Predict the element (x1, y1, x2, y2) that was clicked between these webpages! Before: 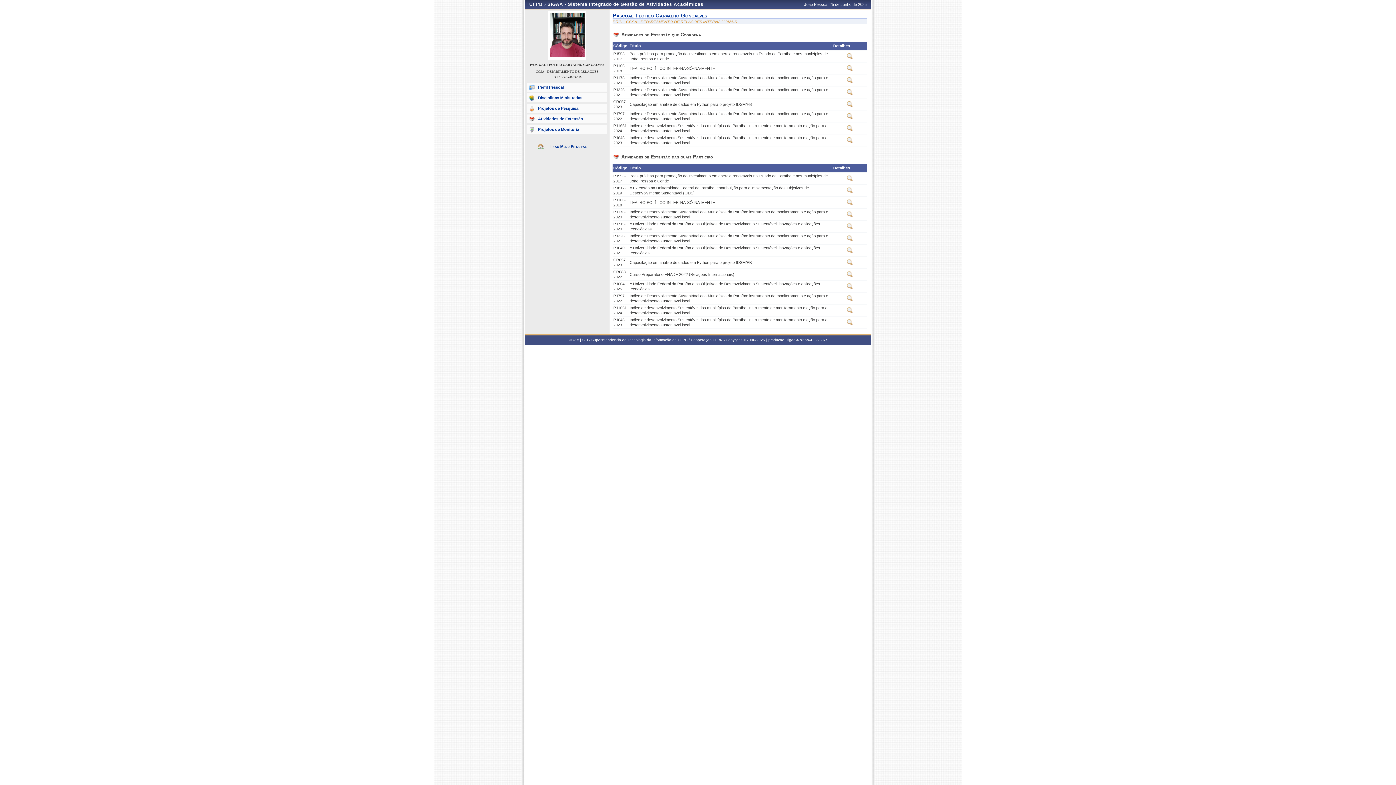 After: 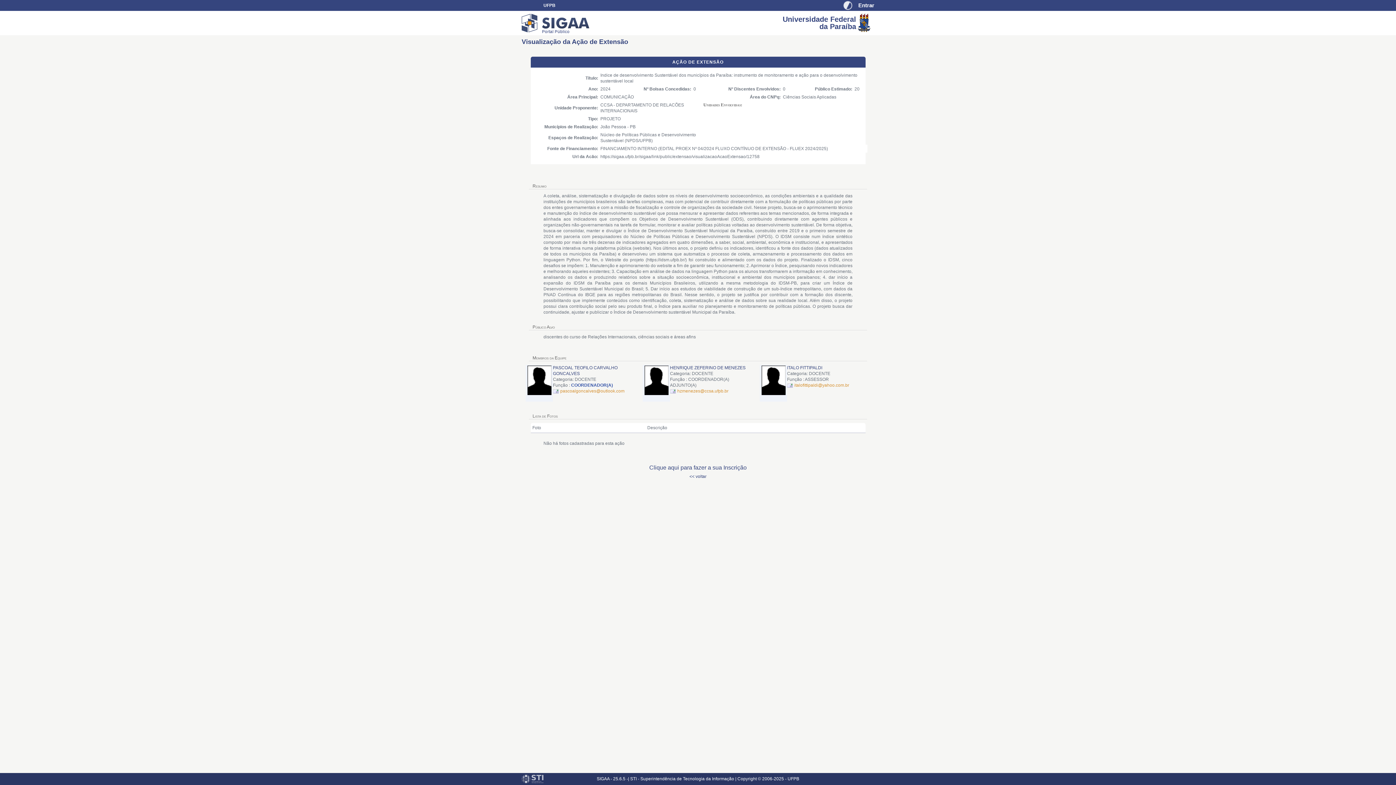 Action: bbox: (847, 309, 852, 314)